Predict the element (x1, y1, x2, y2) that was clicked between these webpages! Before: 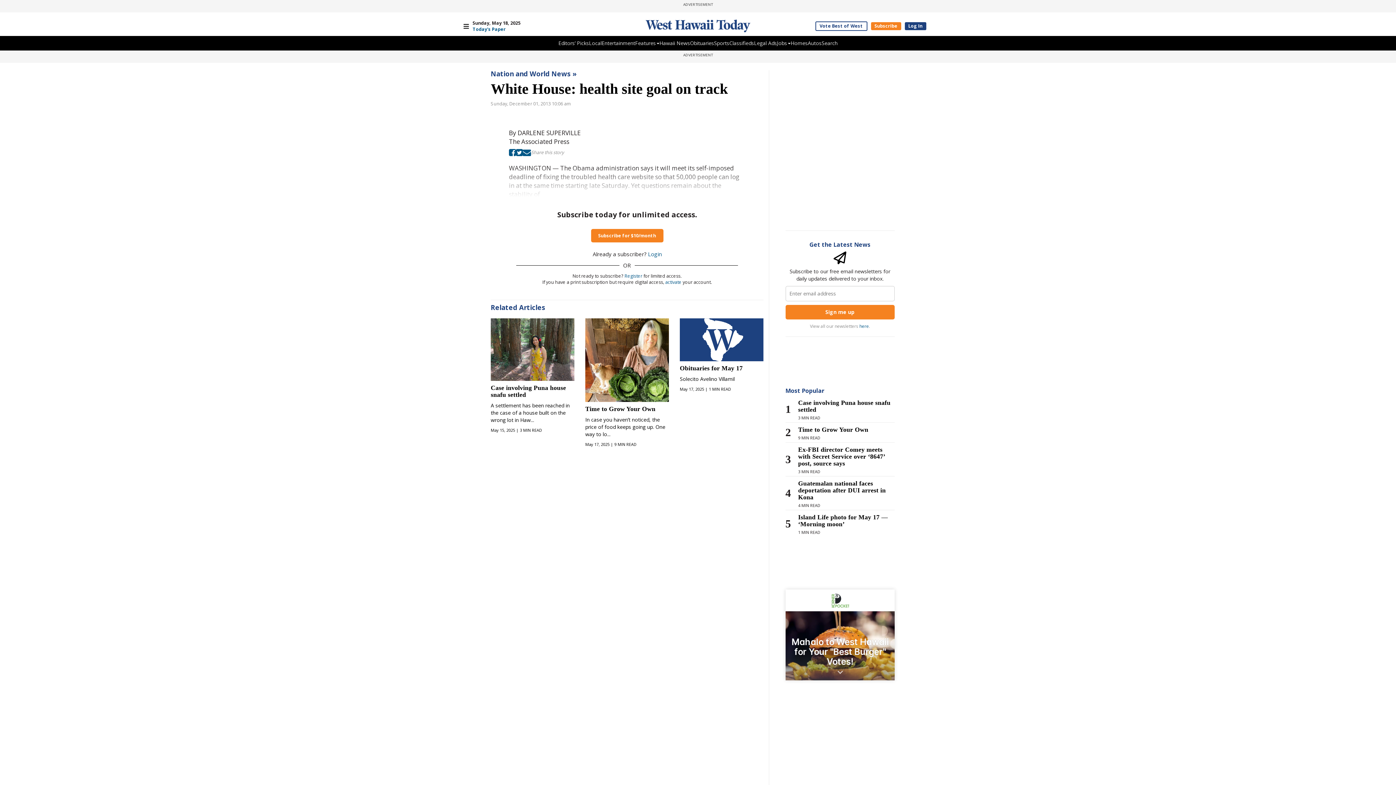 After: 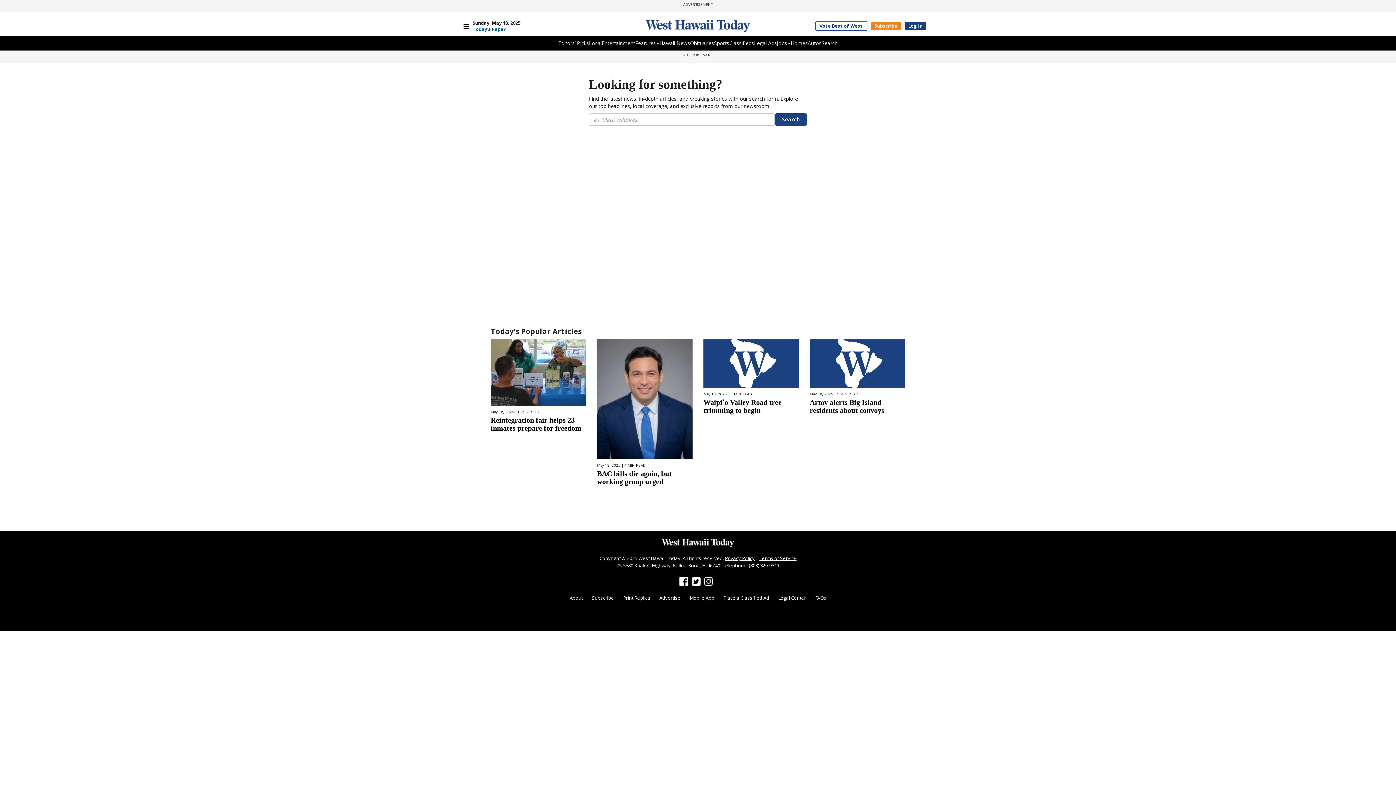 Action: label: Search bbox: (821, 39, 837, 46)